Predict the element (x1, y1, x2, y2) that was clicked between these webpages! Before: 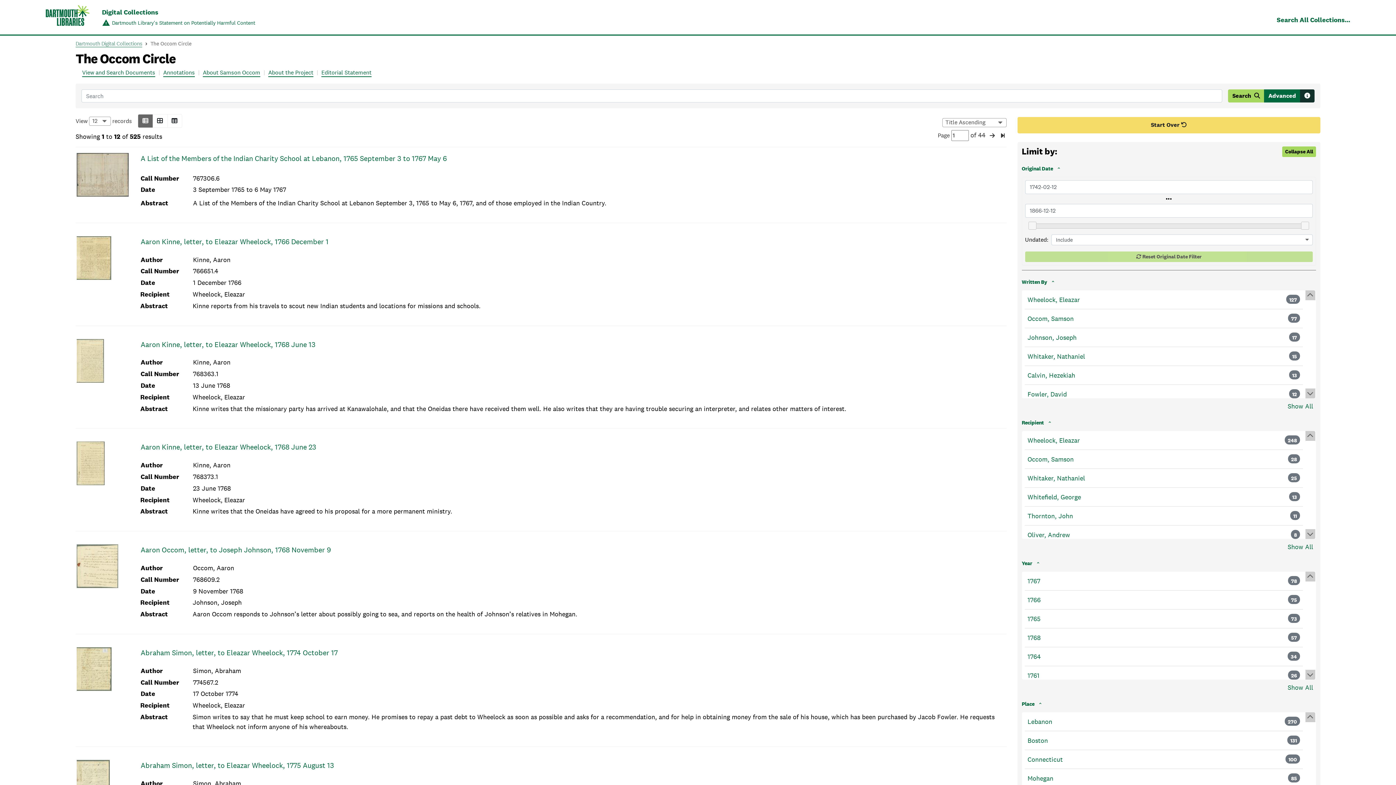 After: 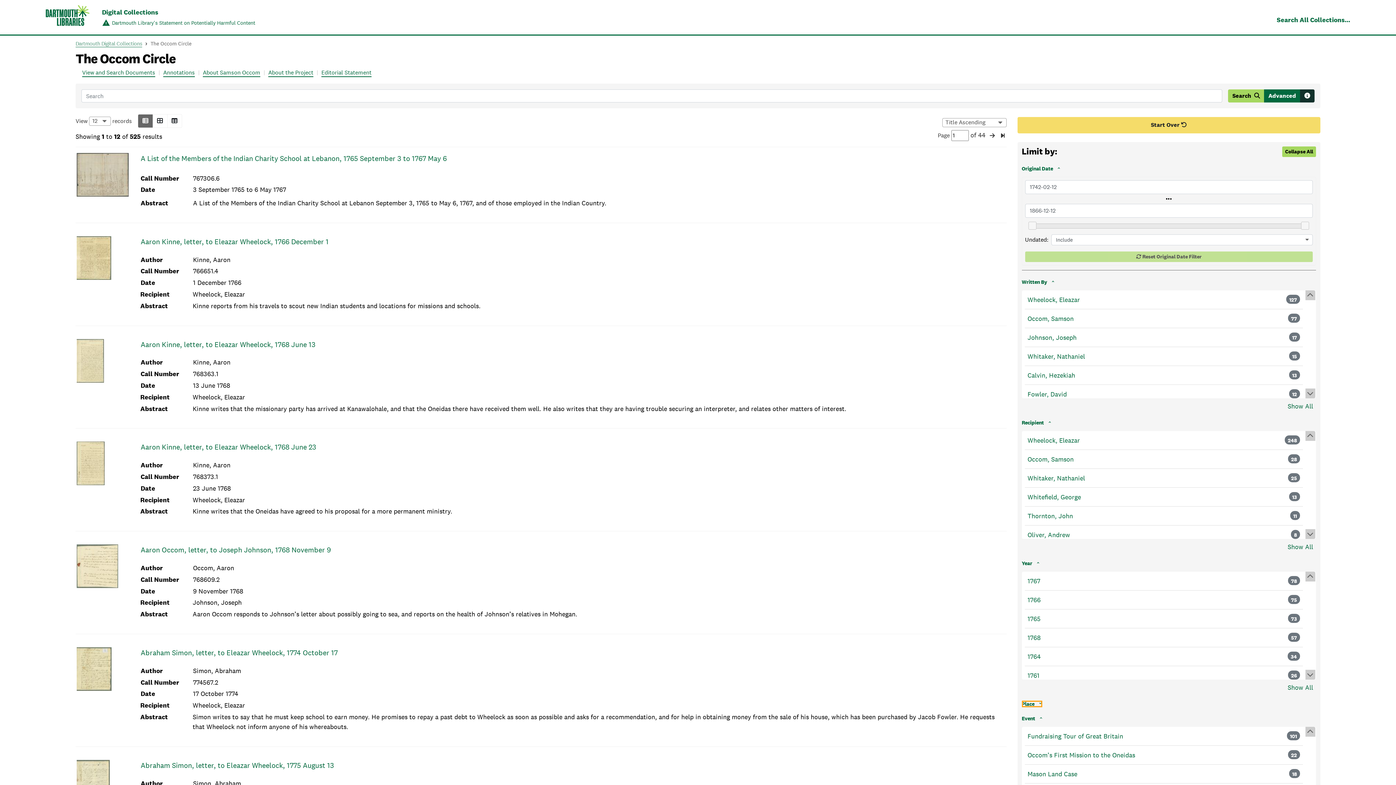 Action: bbox: (1022, 701, 1042, 707) label: Place